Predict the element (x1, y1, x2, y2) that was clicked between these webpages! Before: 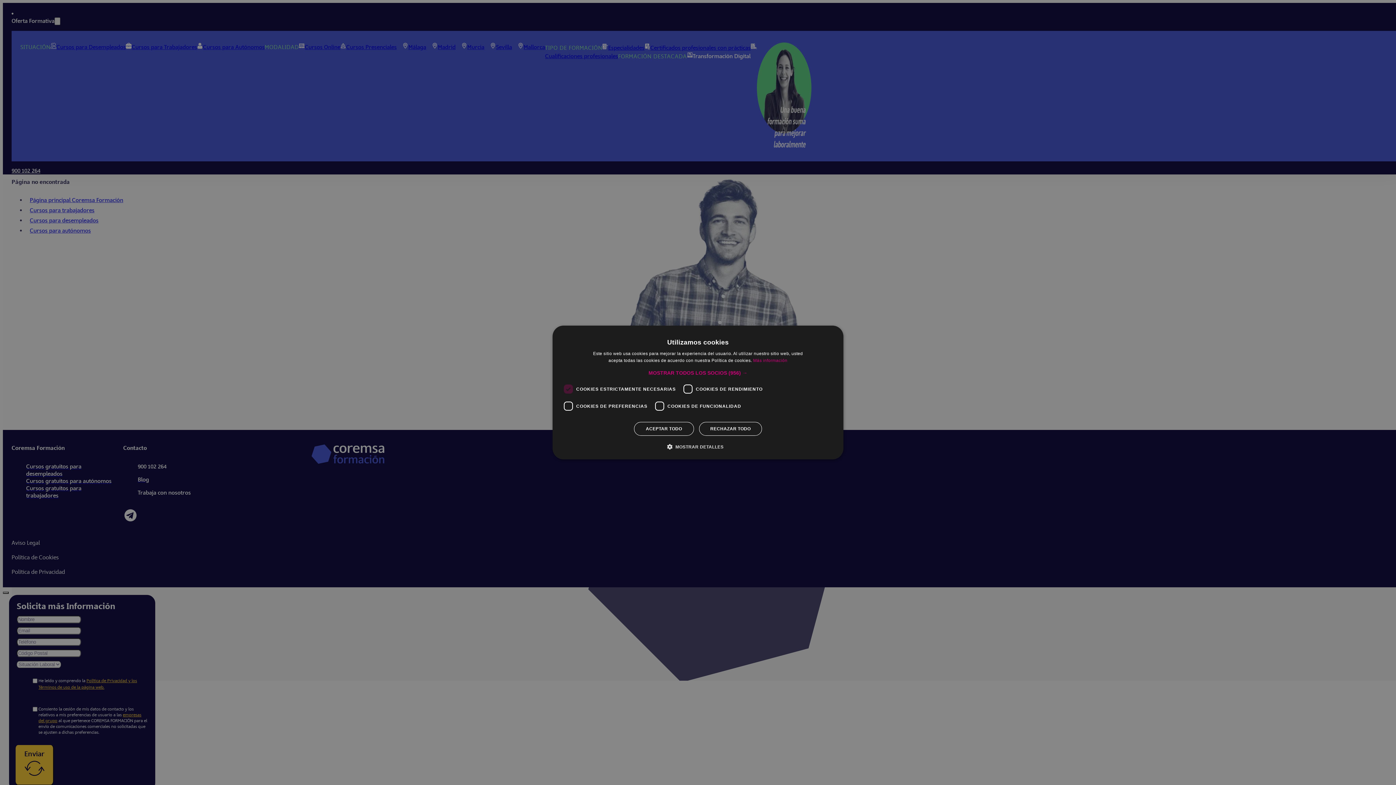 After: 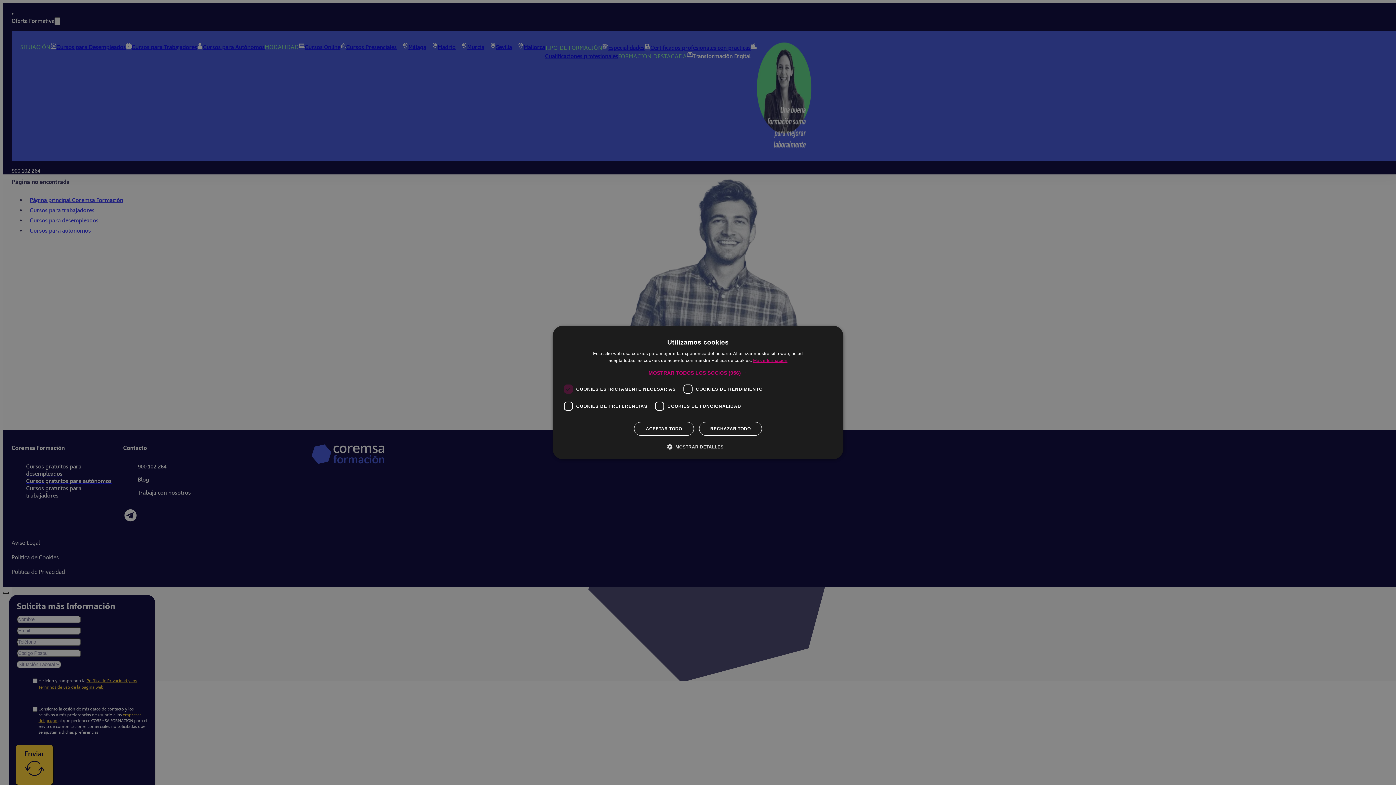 Action: label: Más información, opens a new window bbox: (753, 358, 787, 363)